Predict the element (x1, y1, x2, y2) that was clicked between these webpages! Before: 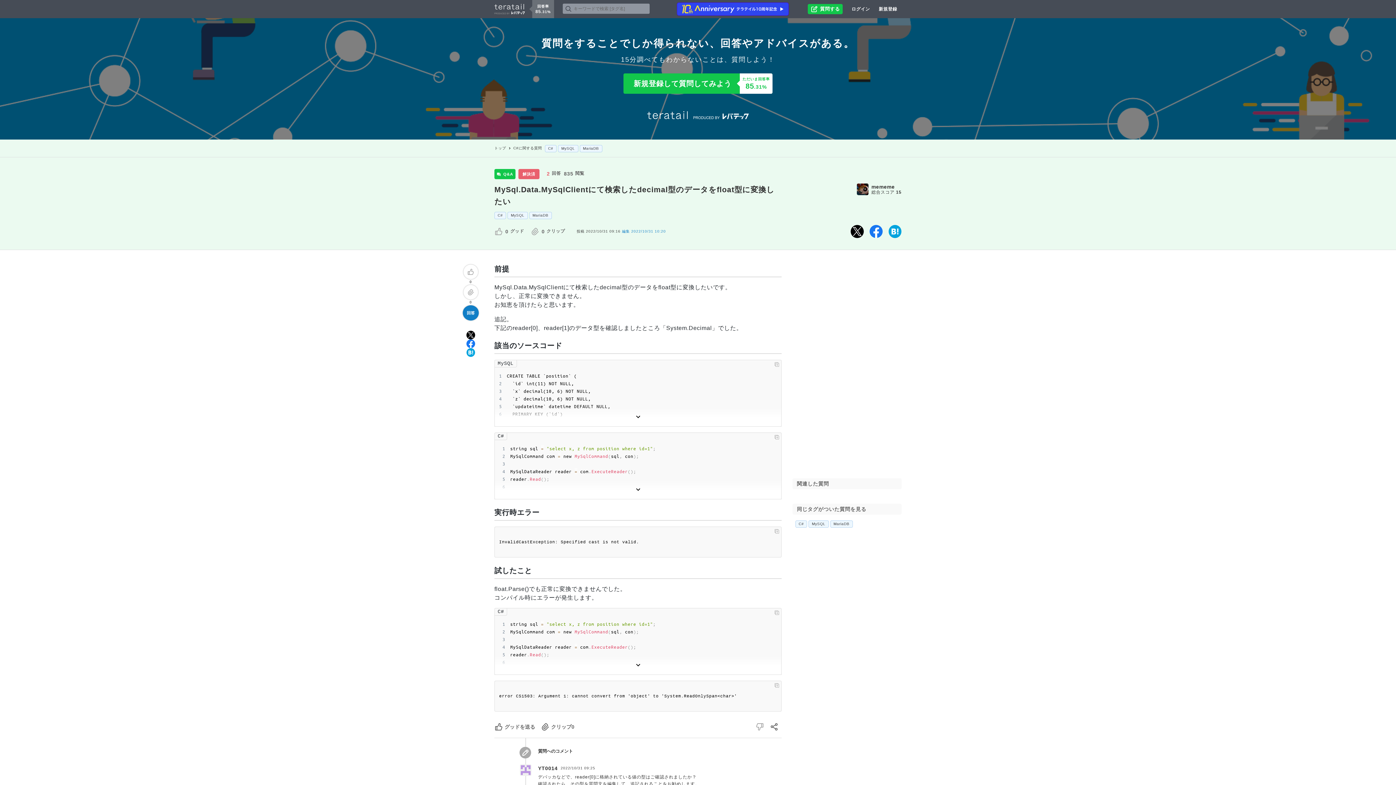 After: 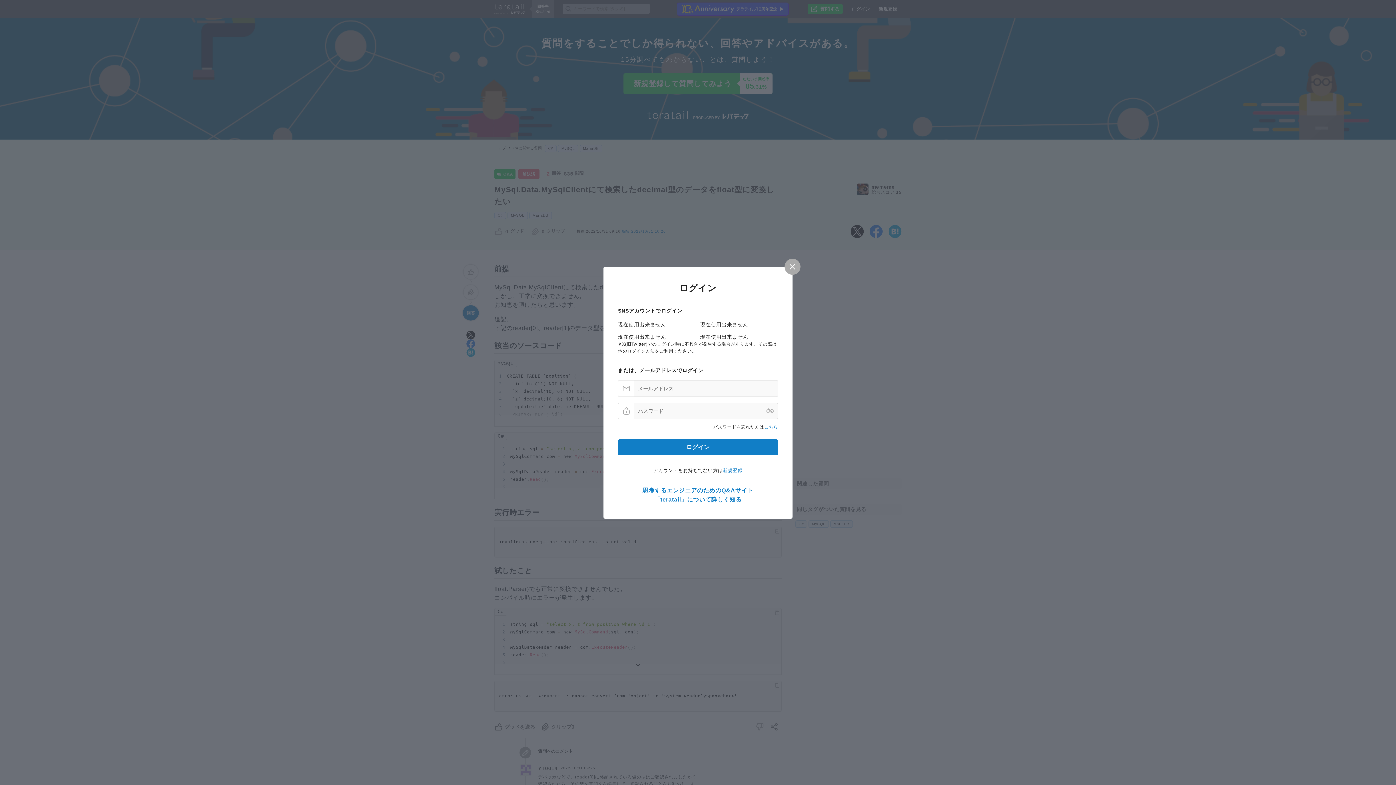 Action: bbox: (463, 264, 478, 279)